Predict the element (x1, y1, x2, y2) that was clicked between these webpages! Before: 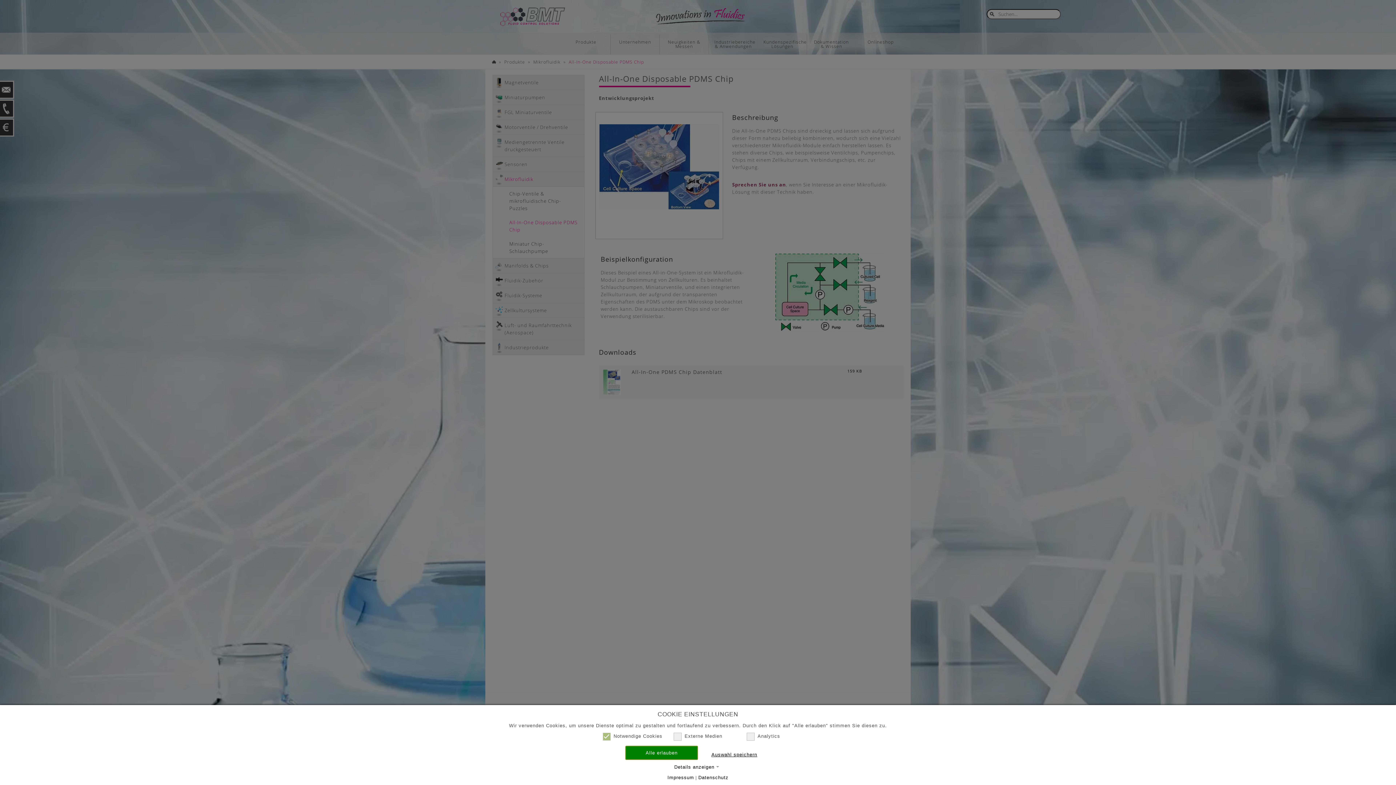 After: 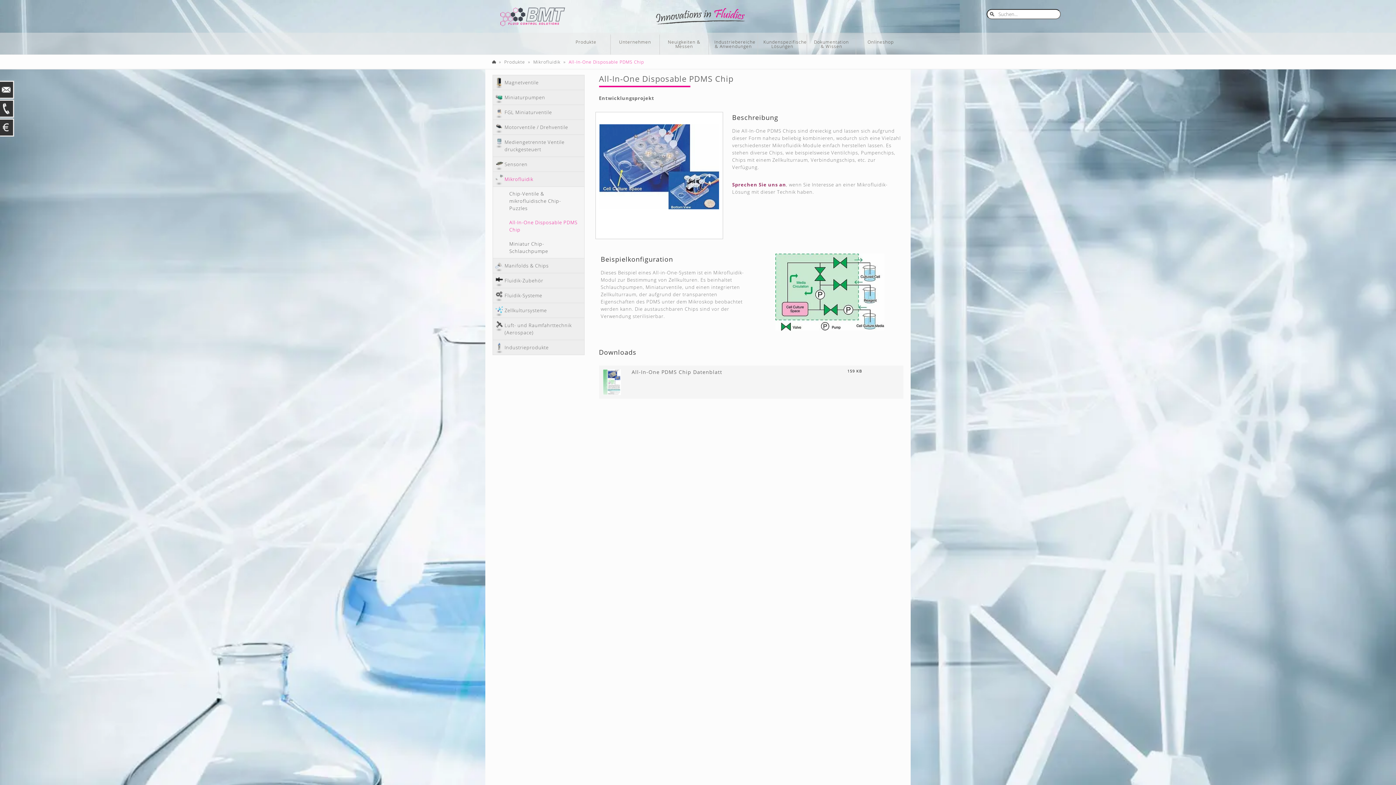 Action: bbox: (698, 748, 770, 761) label: Auswahl speichern